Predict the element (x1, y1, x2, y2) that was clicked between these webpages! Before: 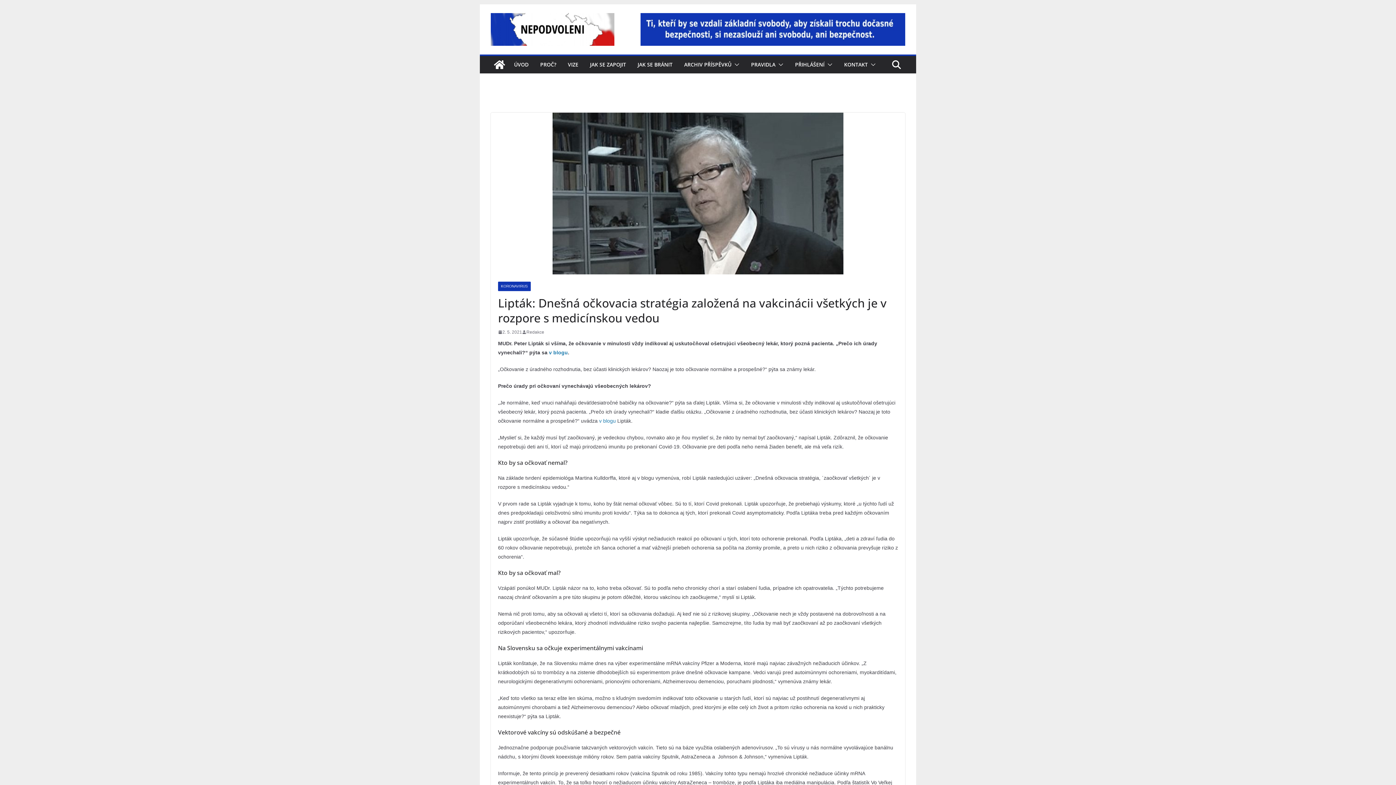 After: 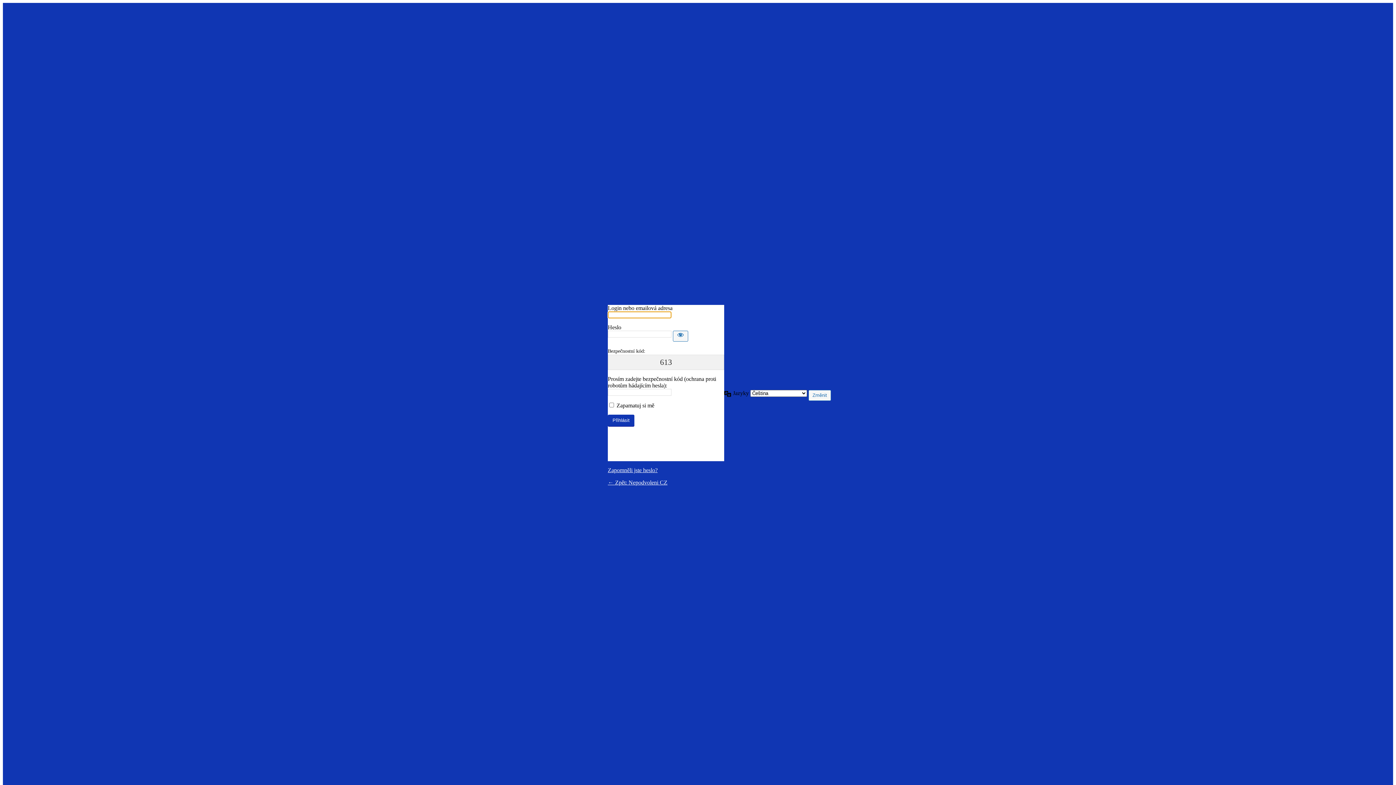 Action: bbox: (795, 59, 824, 69) label: PŘIHLÁŠENÍ